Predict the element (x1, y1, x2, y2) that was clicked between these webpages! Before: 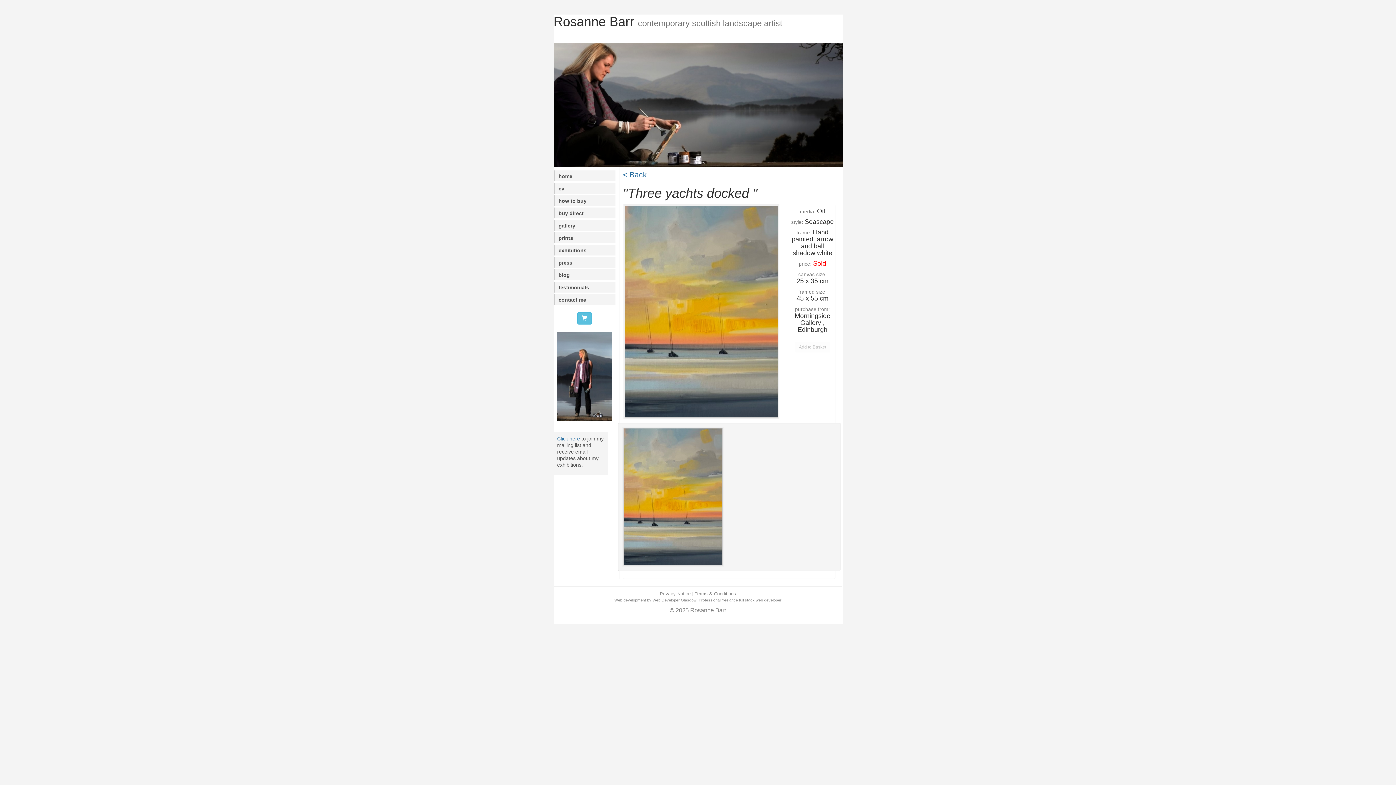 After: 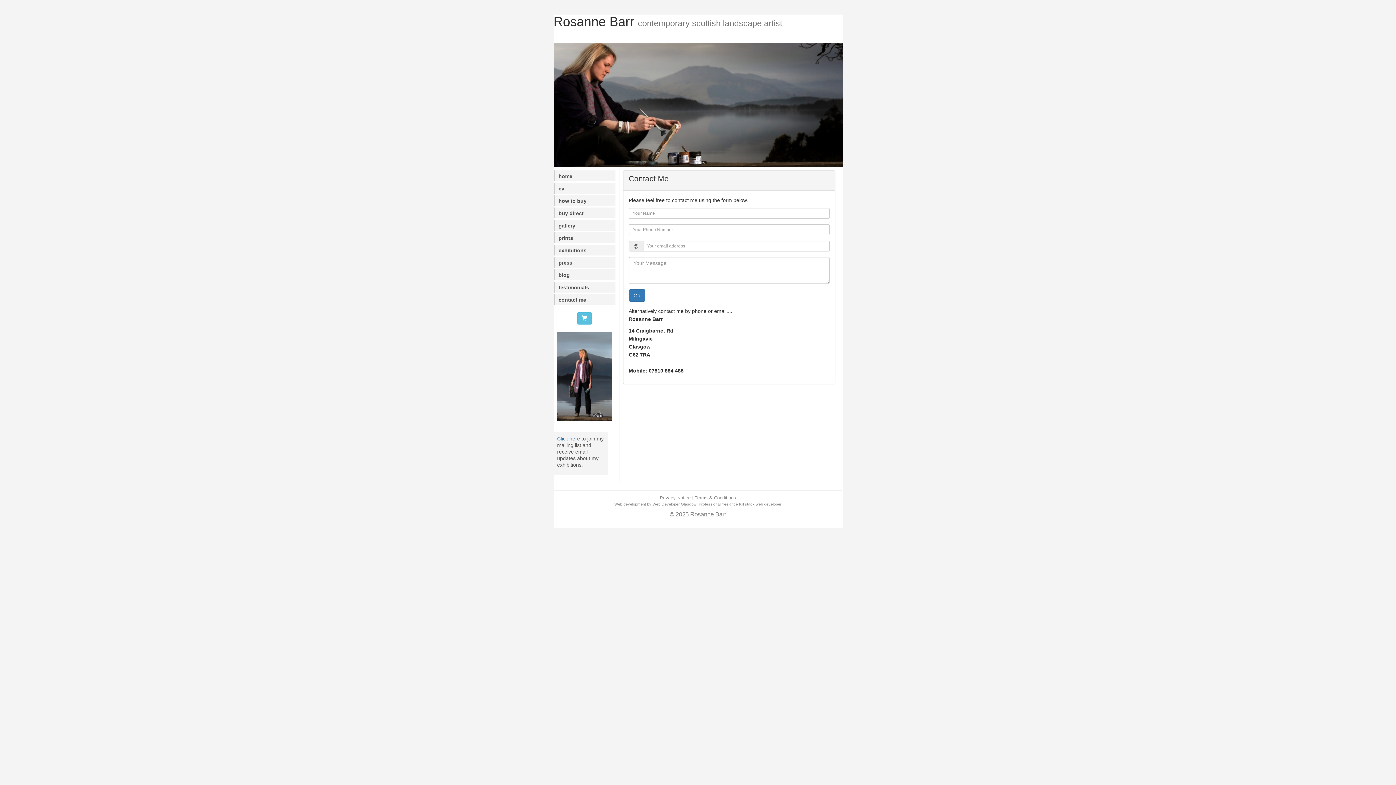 Action: bbox: (553, 294, 615, 305) label: contact me